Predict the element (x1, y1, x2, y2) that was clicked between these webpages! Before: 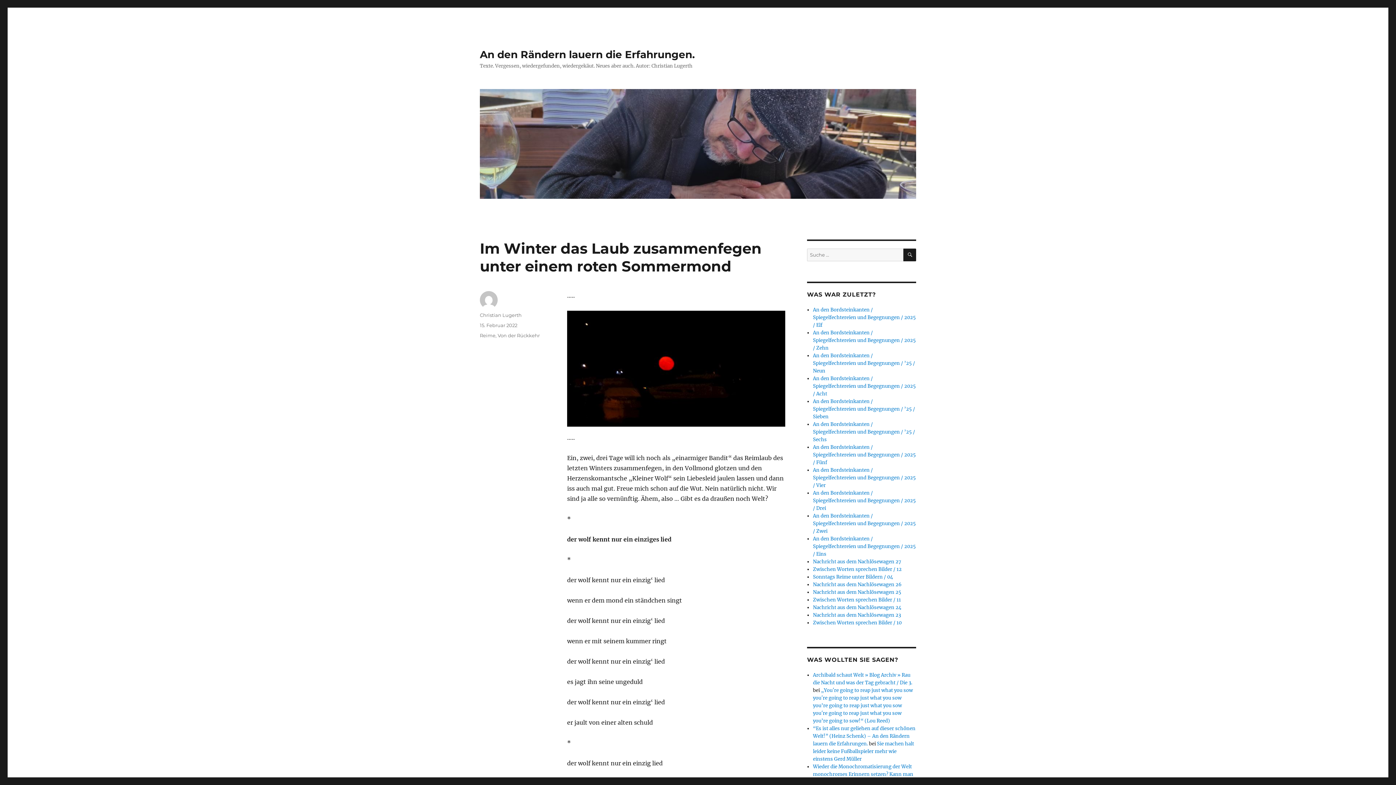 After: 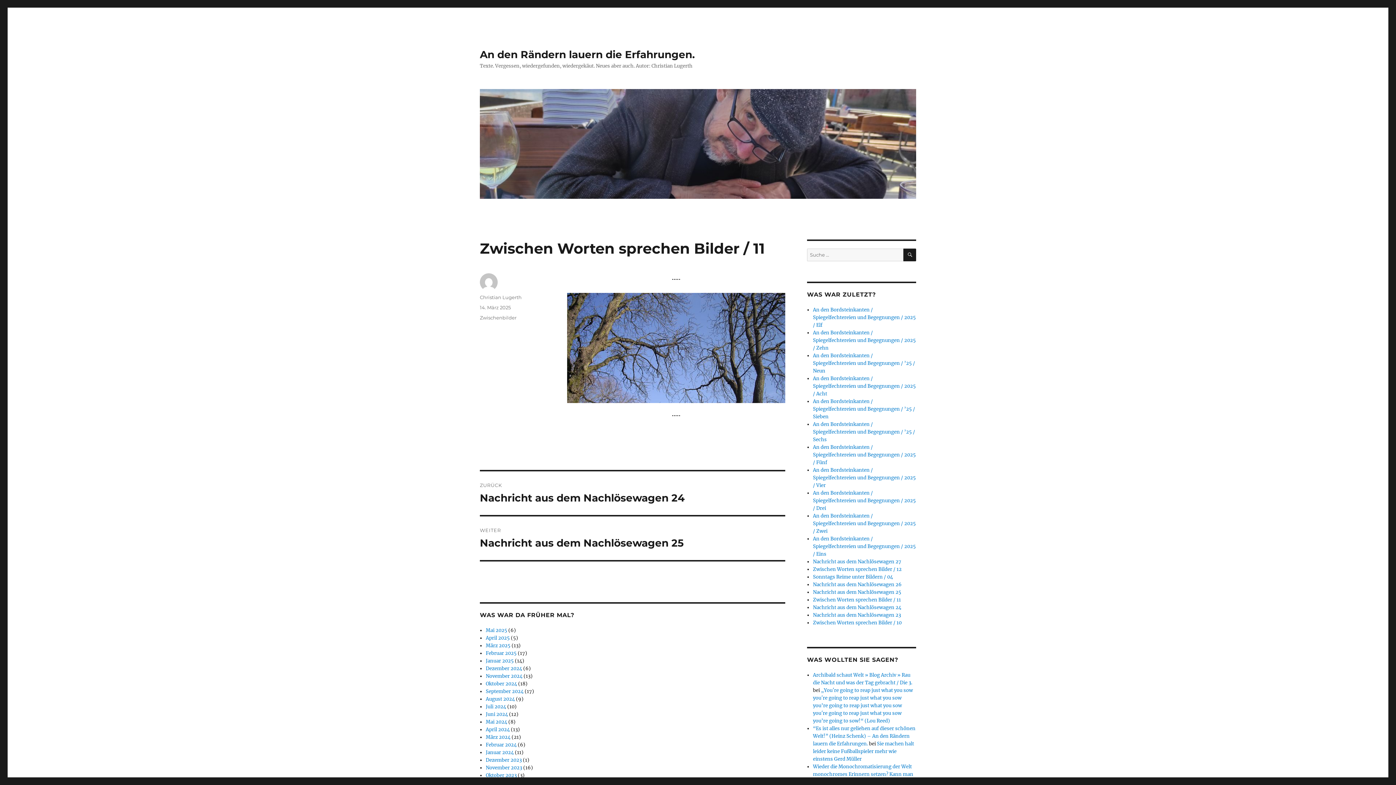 Action: bbox: (813, 597, 901, 603) label: Zwischen Worten sprechen Bilder / 11